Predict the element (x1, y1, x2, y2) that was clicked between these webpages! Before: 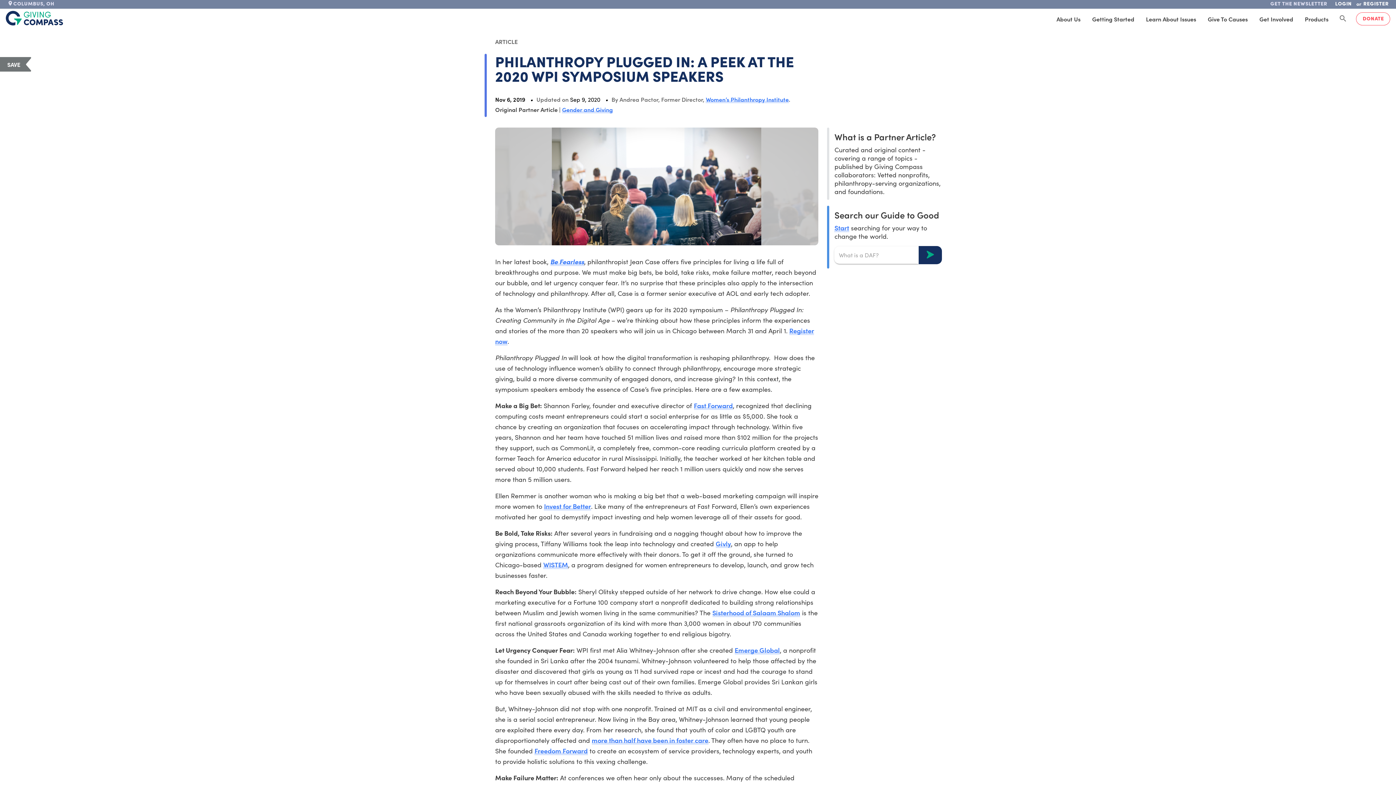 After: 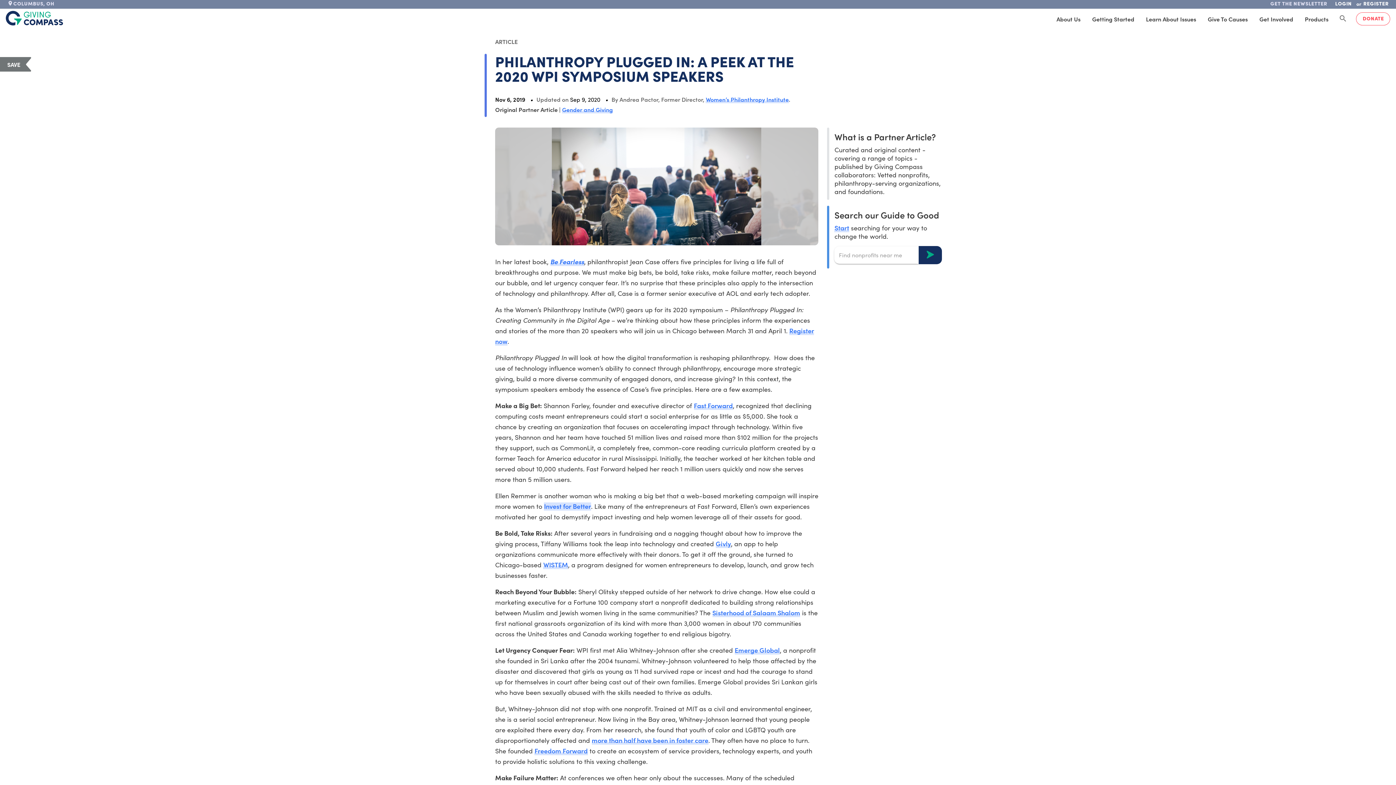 Action: label: Invest for Better bbox: (544, 501, 591, 510)